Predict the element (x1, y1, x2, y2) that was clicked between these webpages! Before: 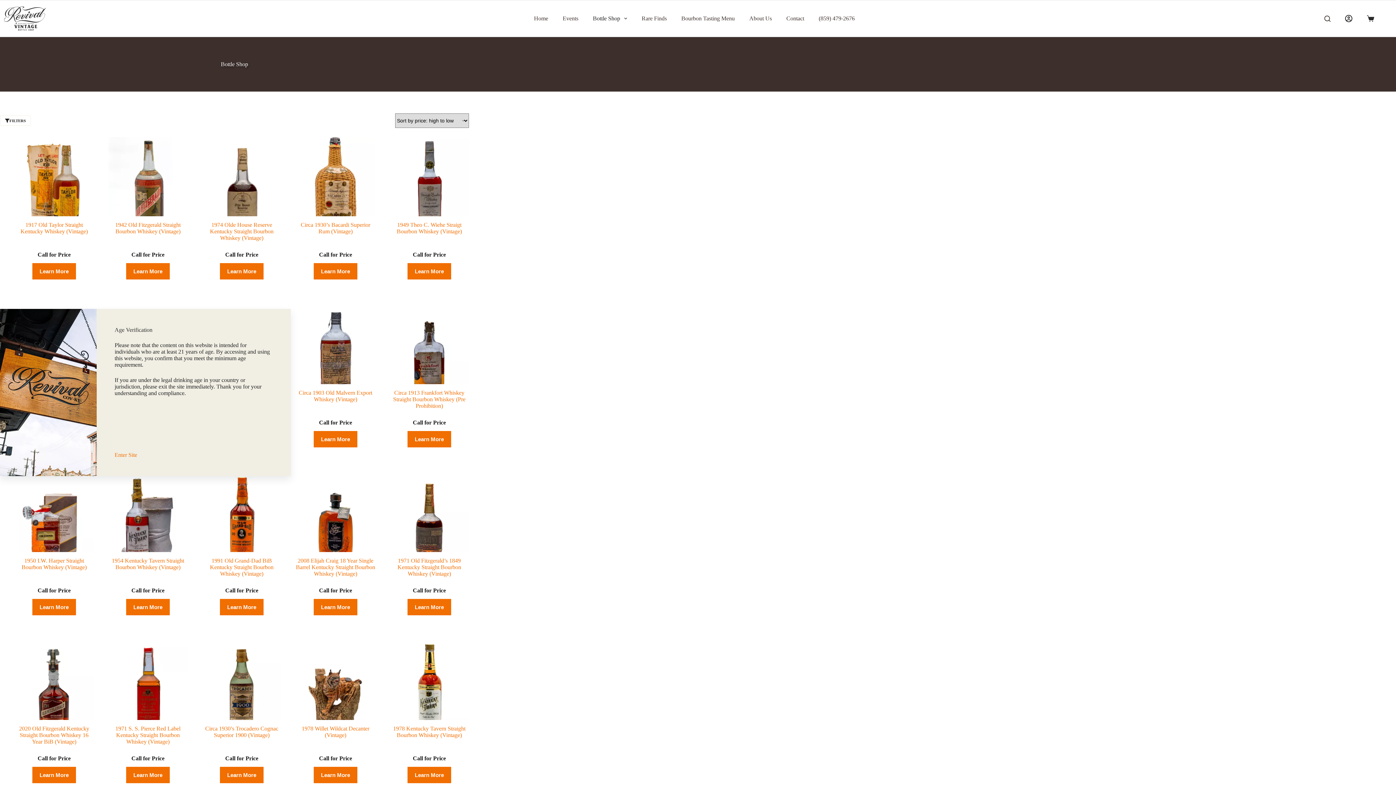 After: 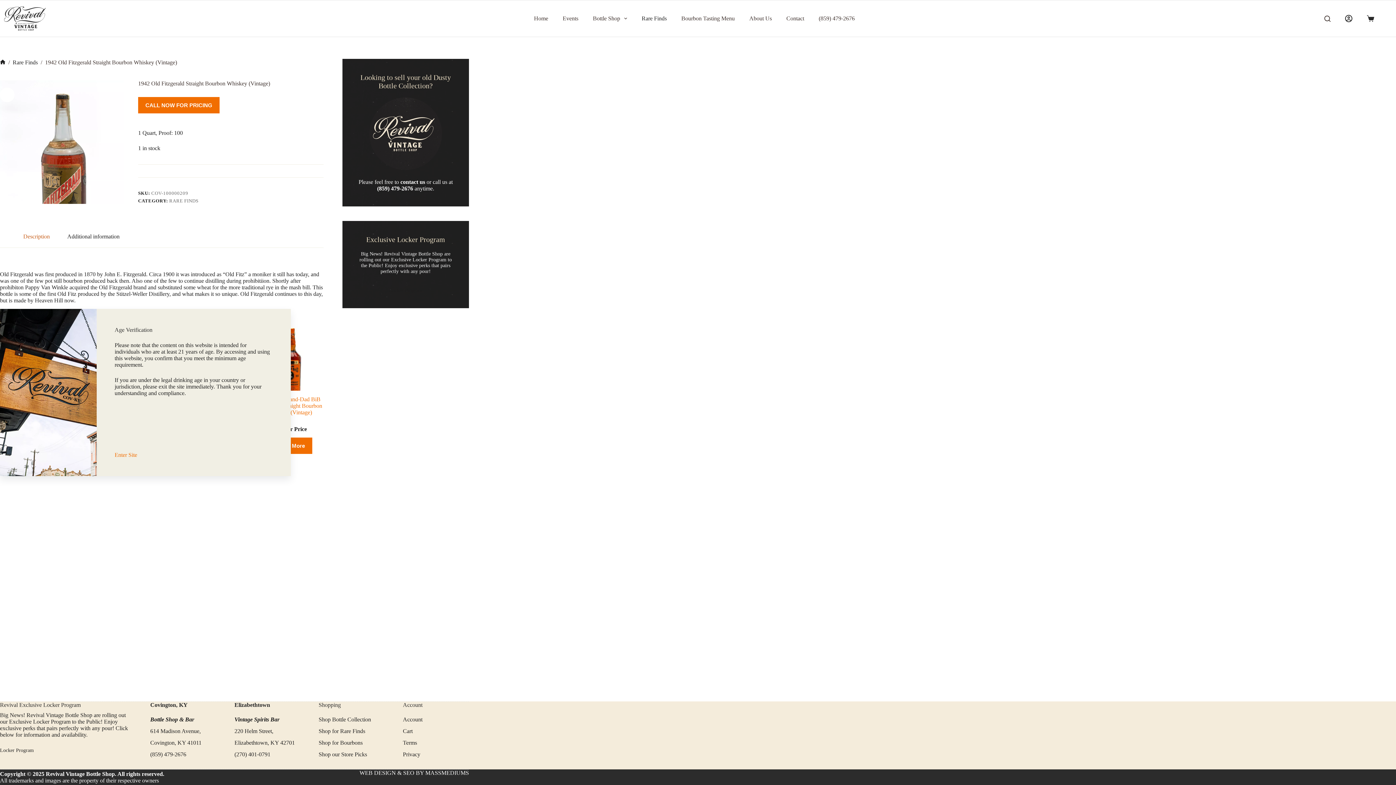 Action: bbox: (115, 221, 180, 234) label: 1942 Old Fitzgerald Straight Bourbon Whiskey (Vintage)